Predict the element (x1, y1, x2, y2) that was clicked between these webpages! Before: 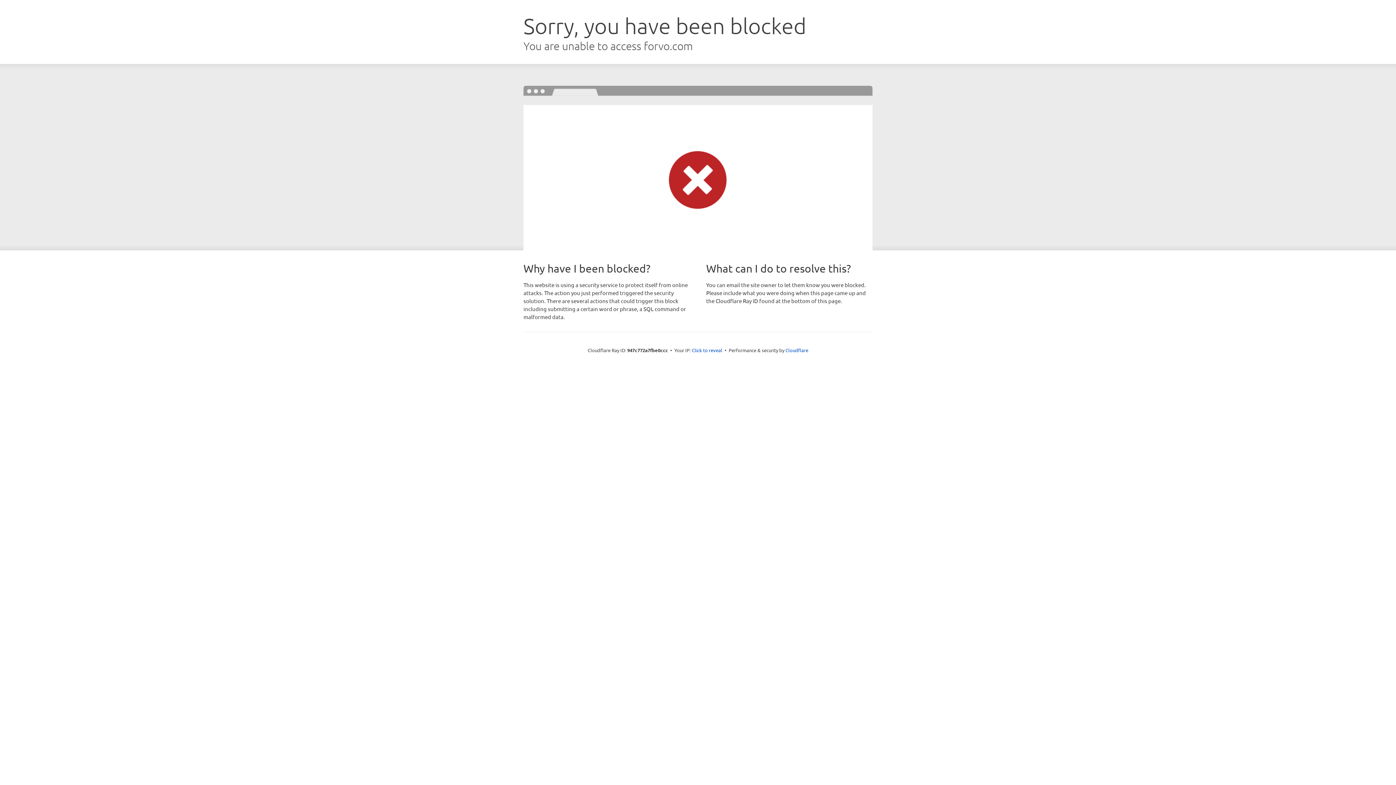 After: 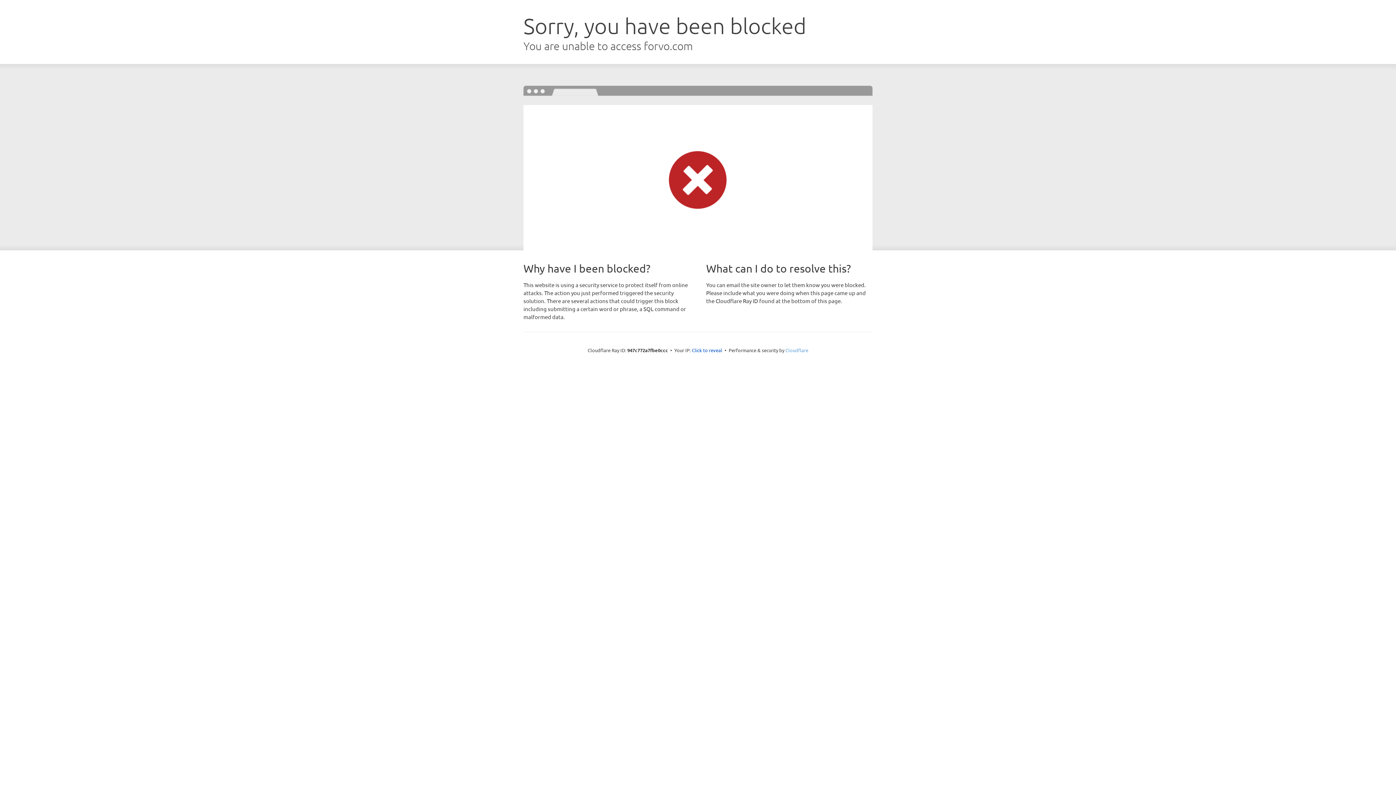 Action: bbox: (785, 347, 808, 353) label: Cloudflare